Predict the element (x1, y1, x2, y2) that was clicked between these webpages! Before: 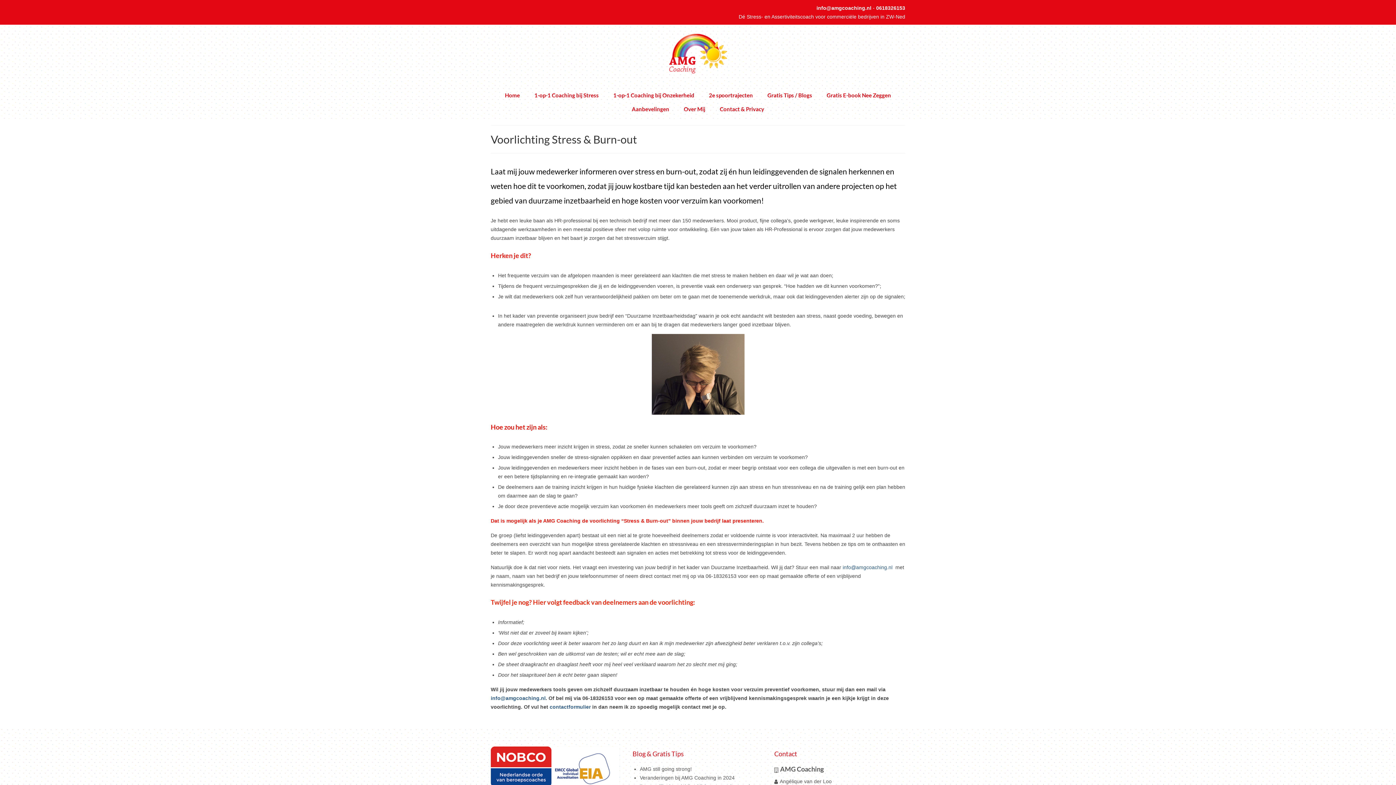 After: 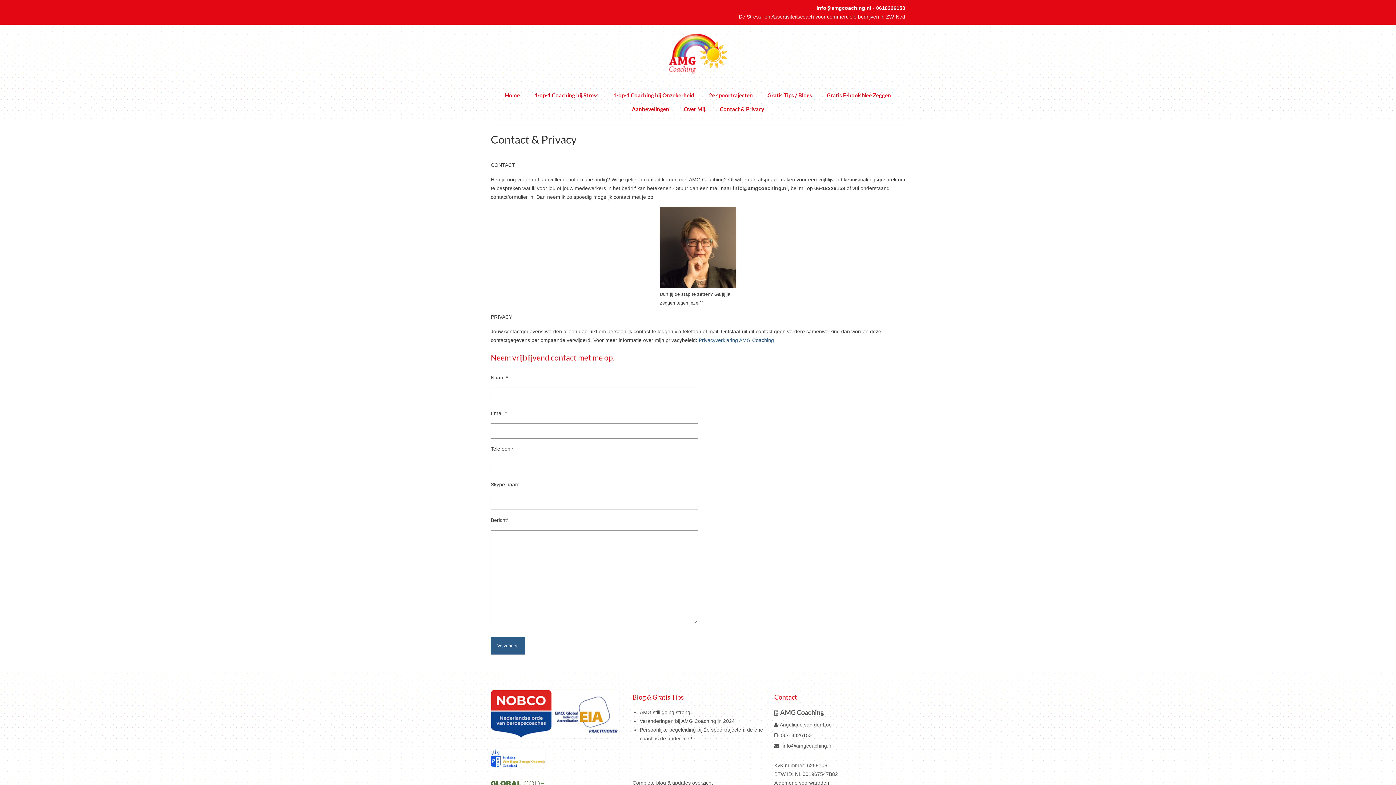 Action: bbox: (712, 102, 771, 116) label: Contact & Privacy